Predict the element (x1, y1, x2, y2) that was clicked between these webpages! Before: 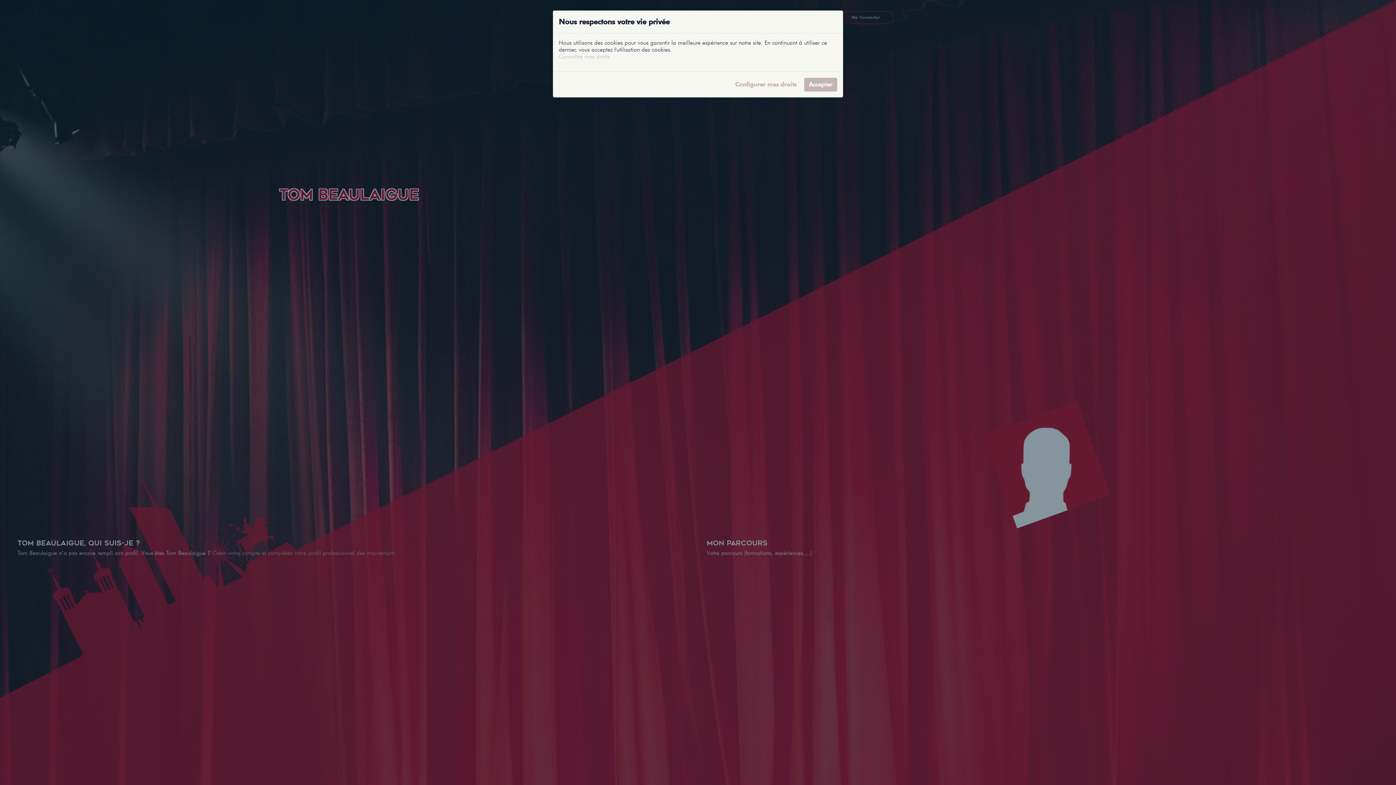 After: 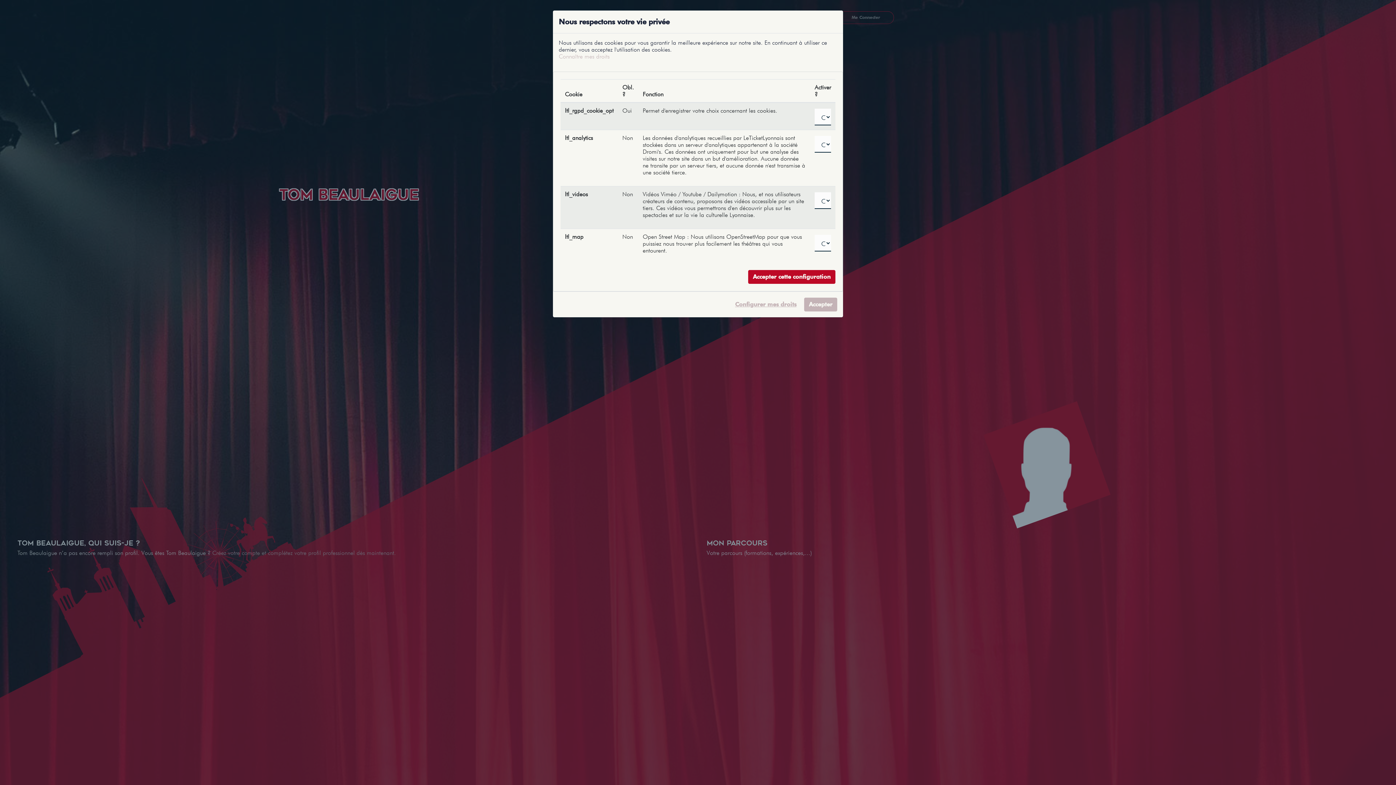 Action: bbox: (730, 77, 801, 91) label: Configurer mes droits